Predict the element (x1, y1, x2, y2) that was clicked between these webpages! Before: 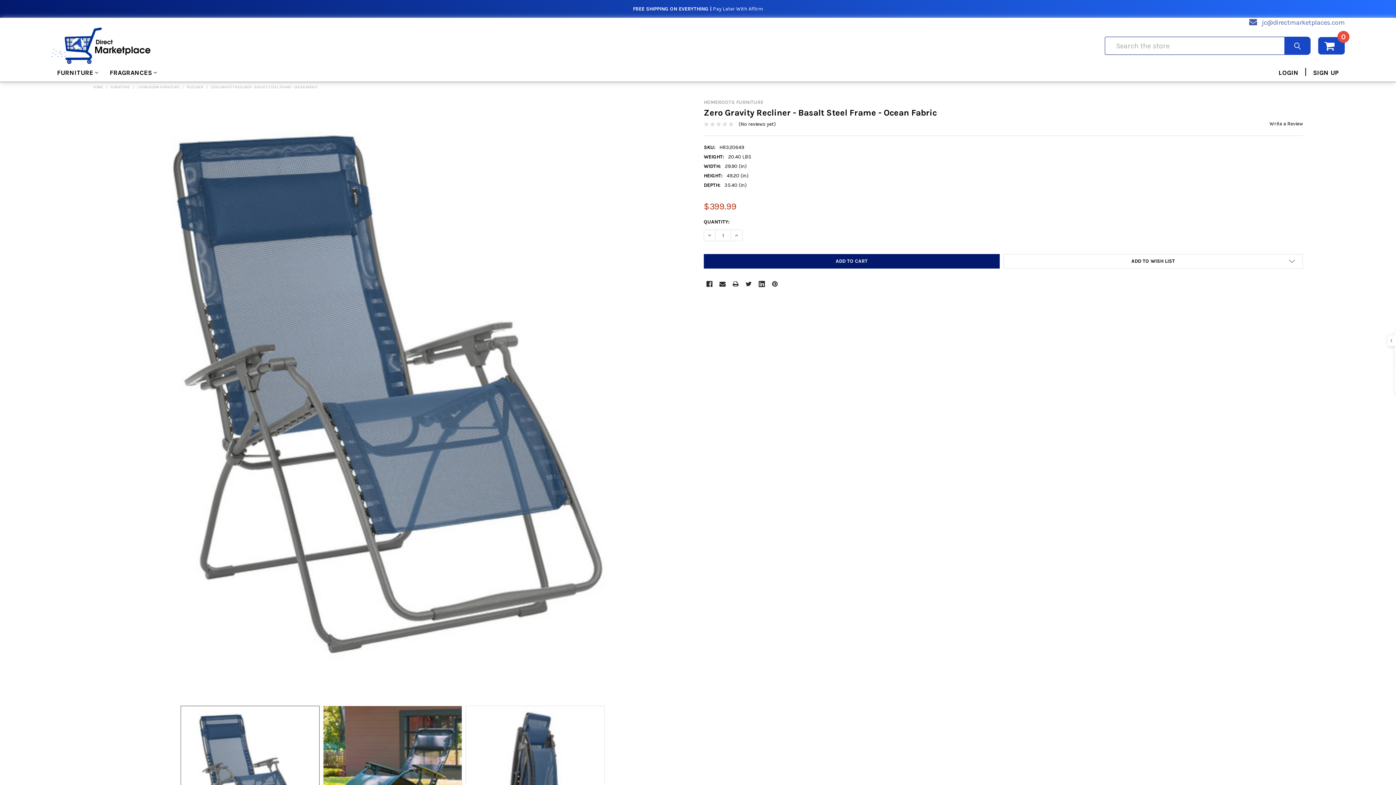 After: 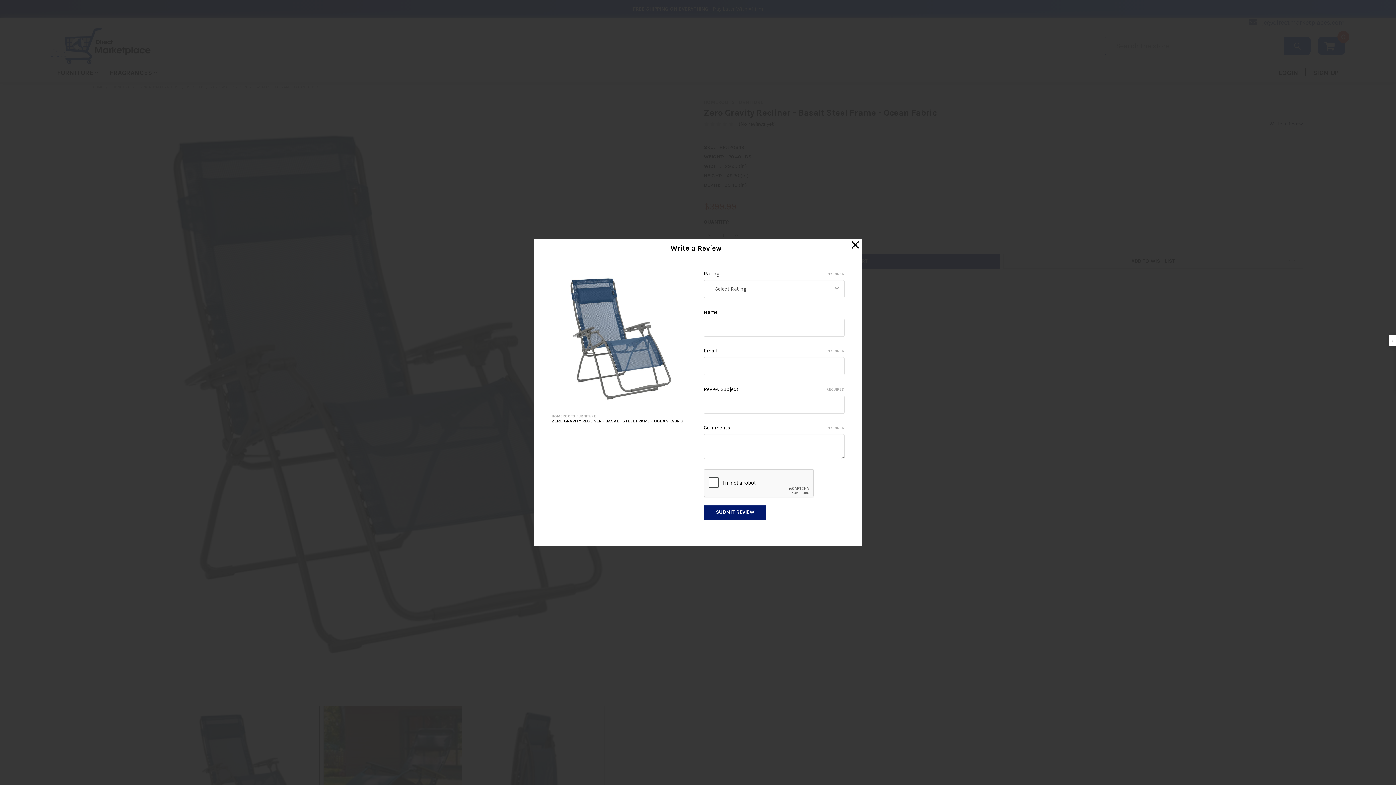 Action: bbox: (1269, 120, 1303, 126) label: Write a Review